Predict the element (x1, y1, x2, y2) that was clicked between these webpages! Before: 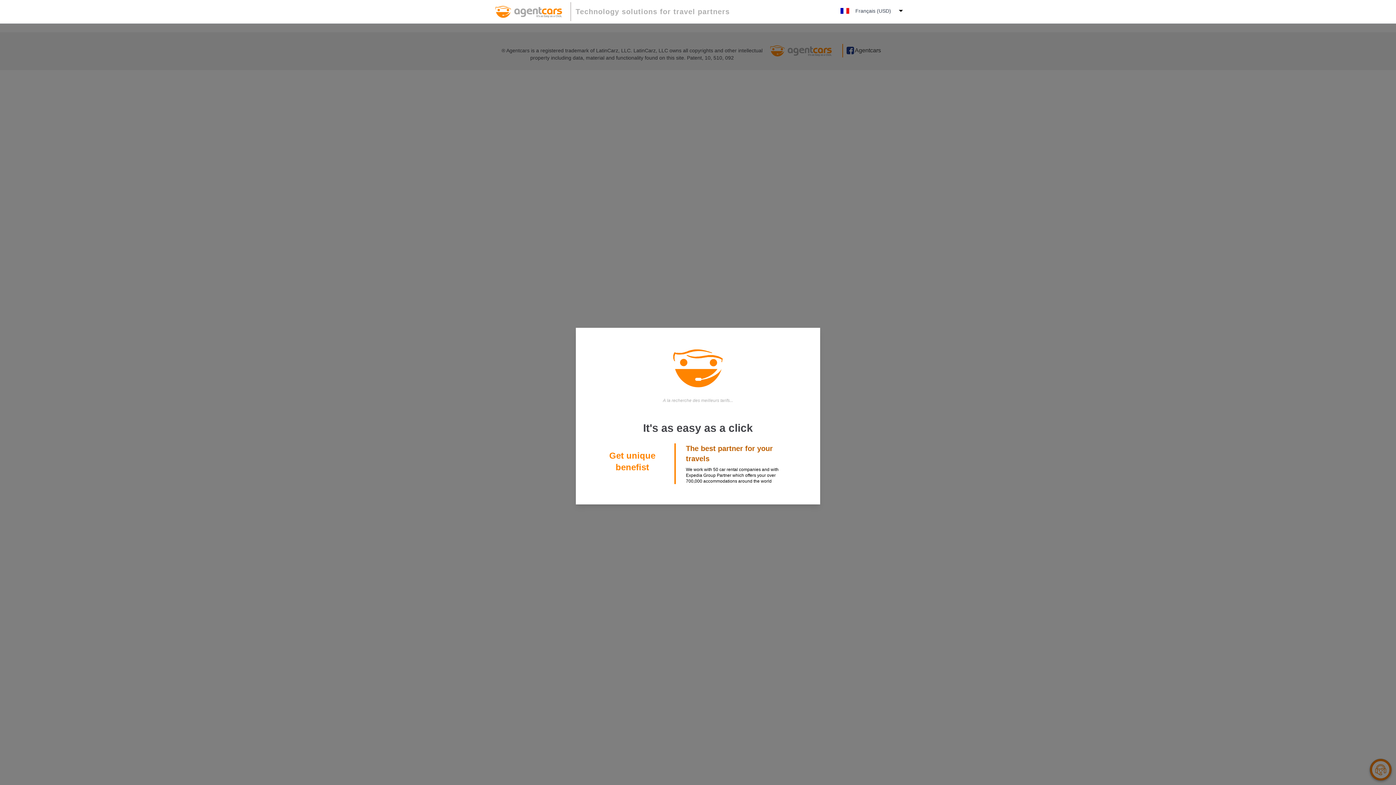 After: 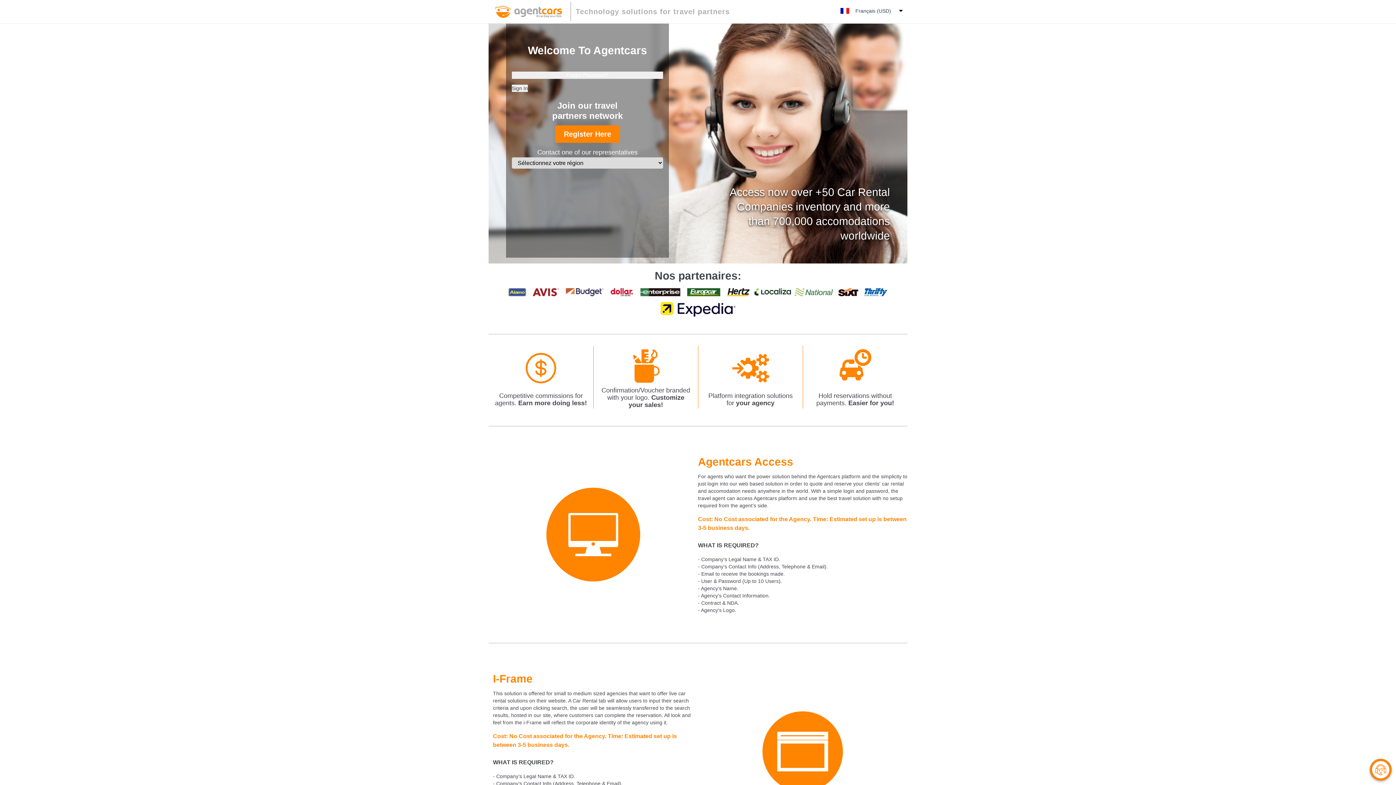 Action: bbox: (491, 4, 570, 18)